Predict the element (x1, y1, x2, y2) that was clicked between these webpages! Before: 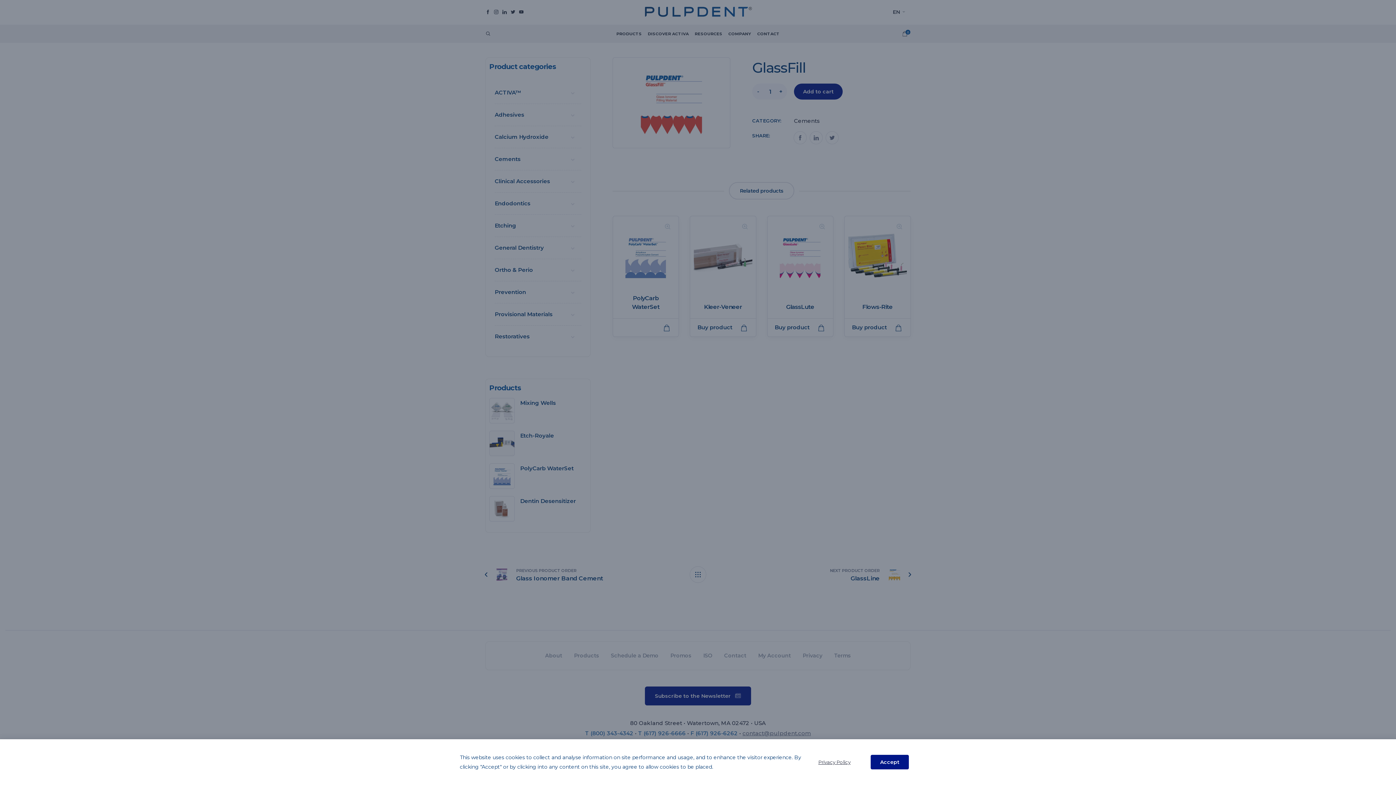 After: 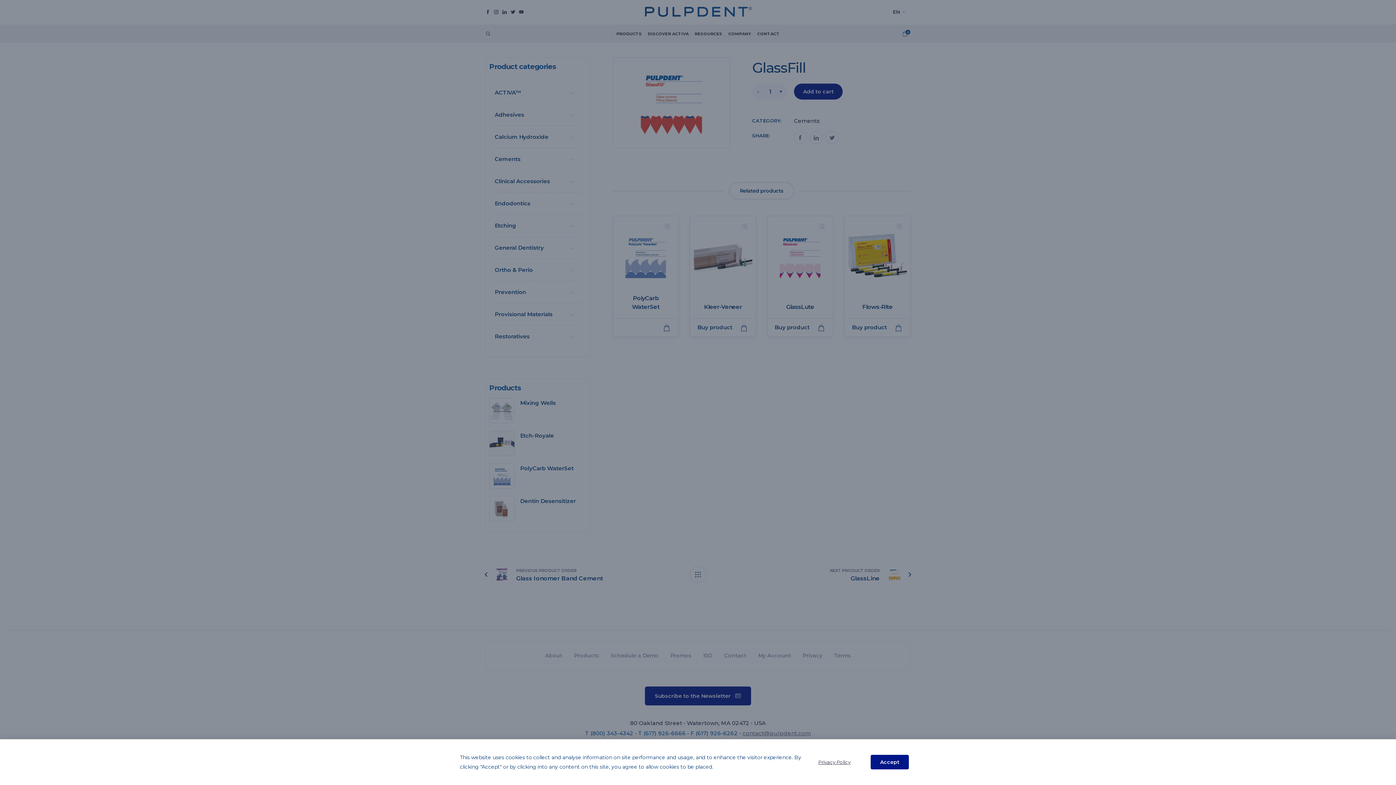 Action: label: Privacy Policy bbox: (818, 759, 850, 765)